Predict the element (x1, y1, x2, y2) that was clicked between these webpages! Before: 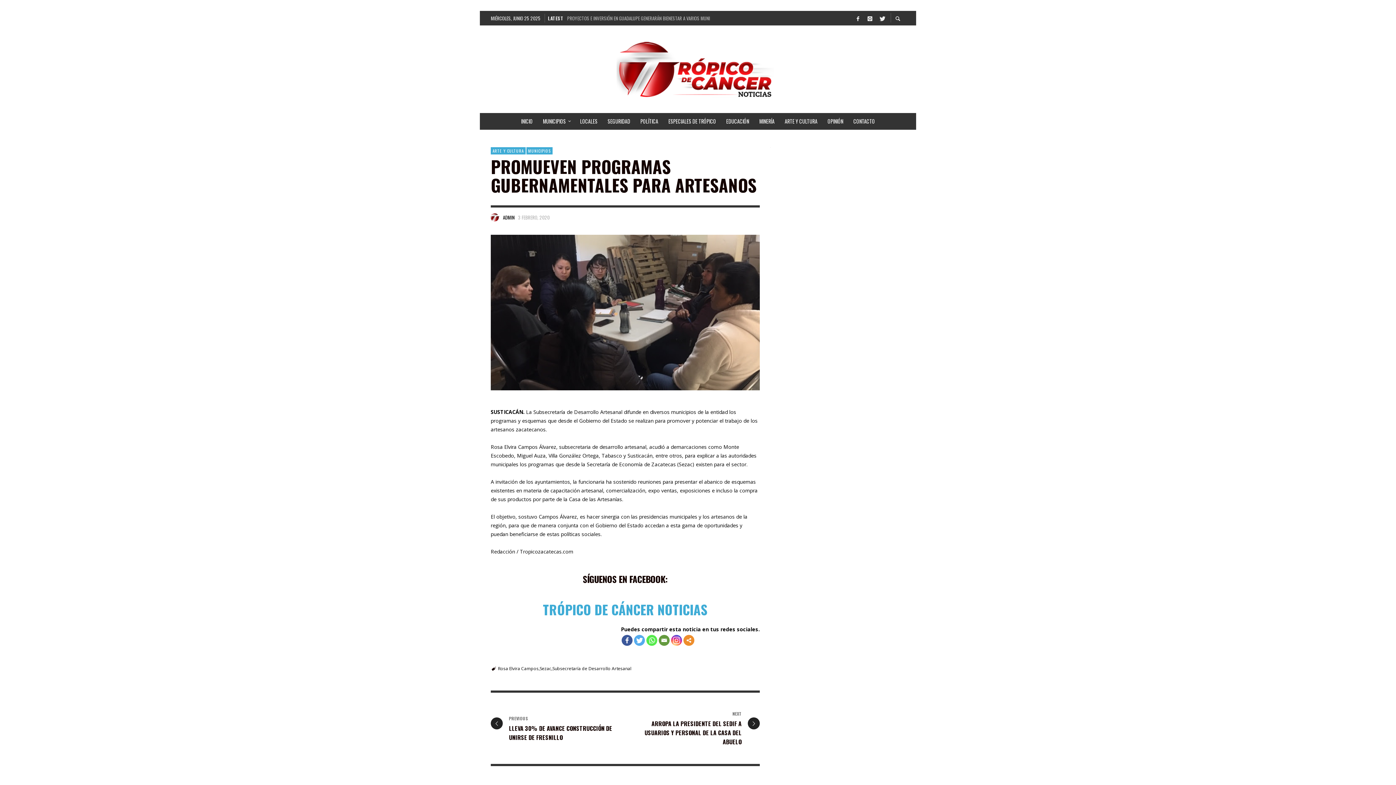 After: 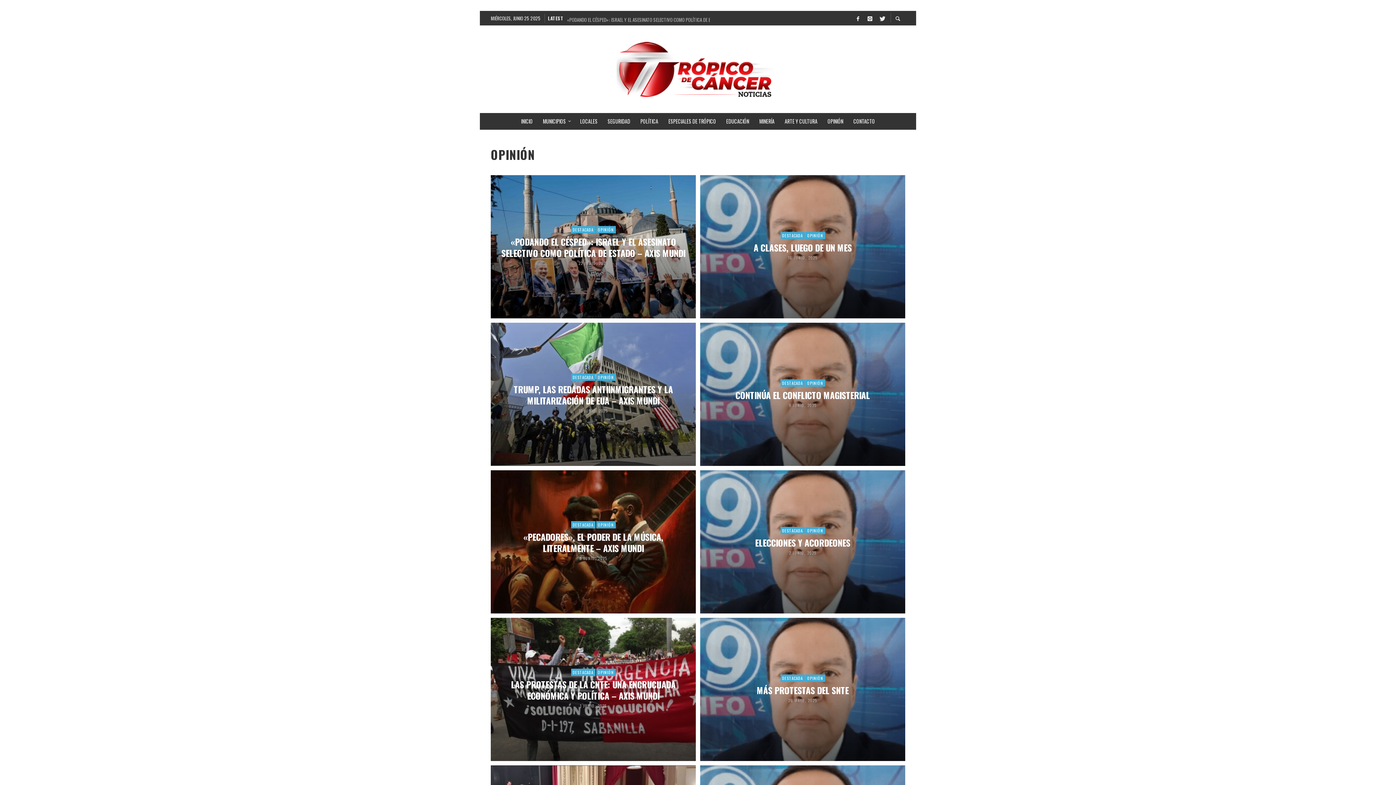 Action: bbox: (822, 113, 848, 129) label: OPINIÓN